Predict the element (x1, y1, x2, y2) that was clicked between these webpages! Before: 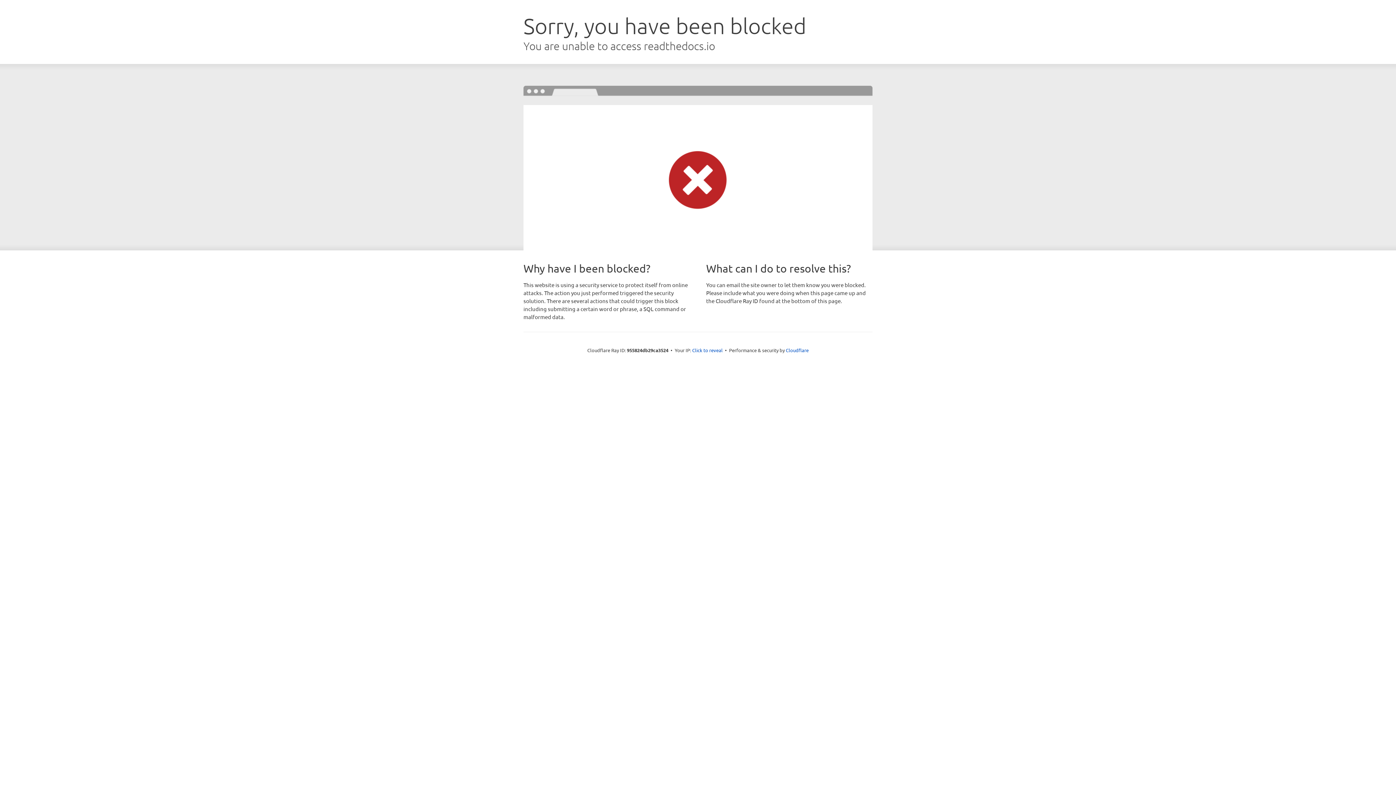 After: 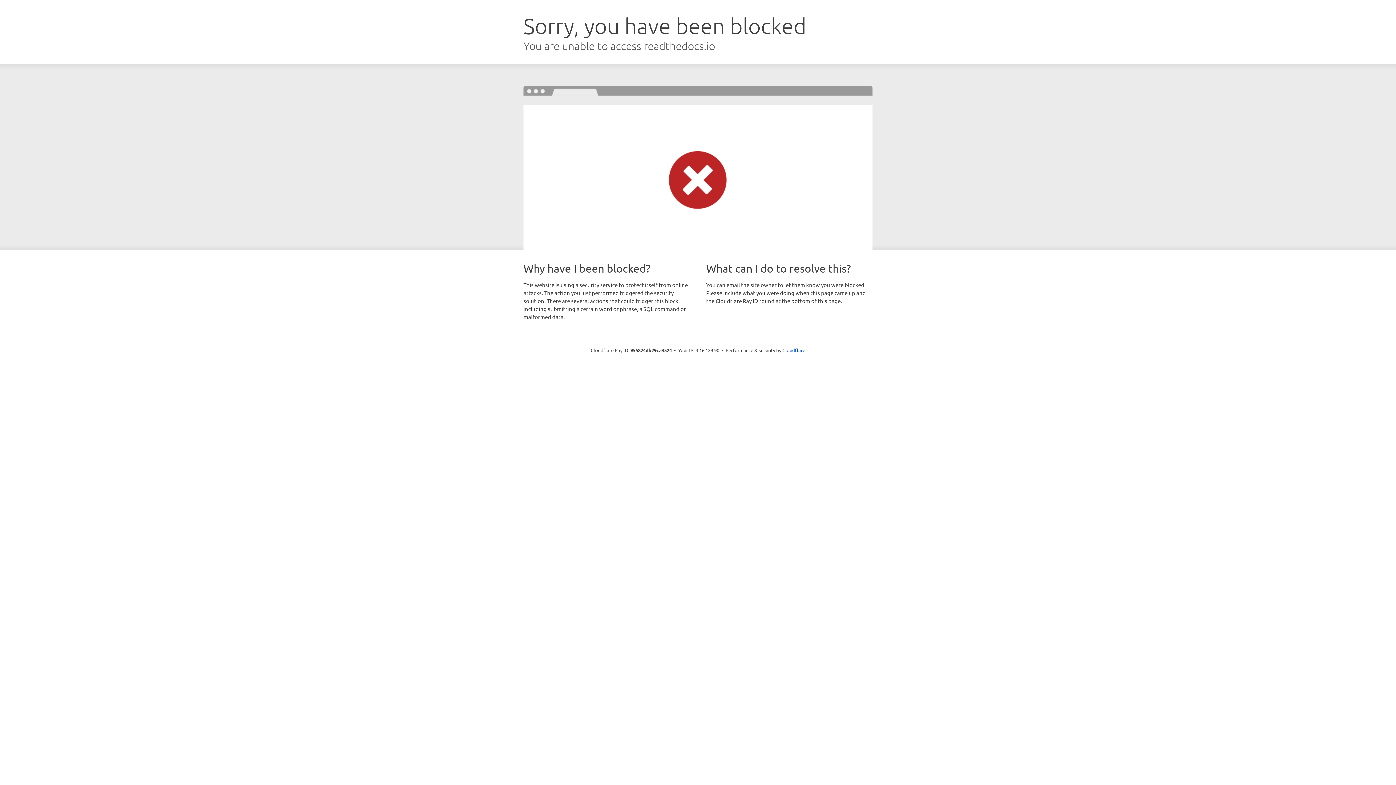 Action: bbox: (692, 346, 722, 353) label: Click to reveal